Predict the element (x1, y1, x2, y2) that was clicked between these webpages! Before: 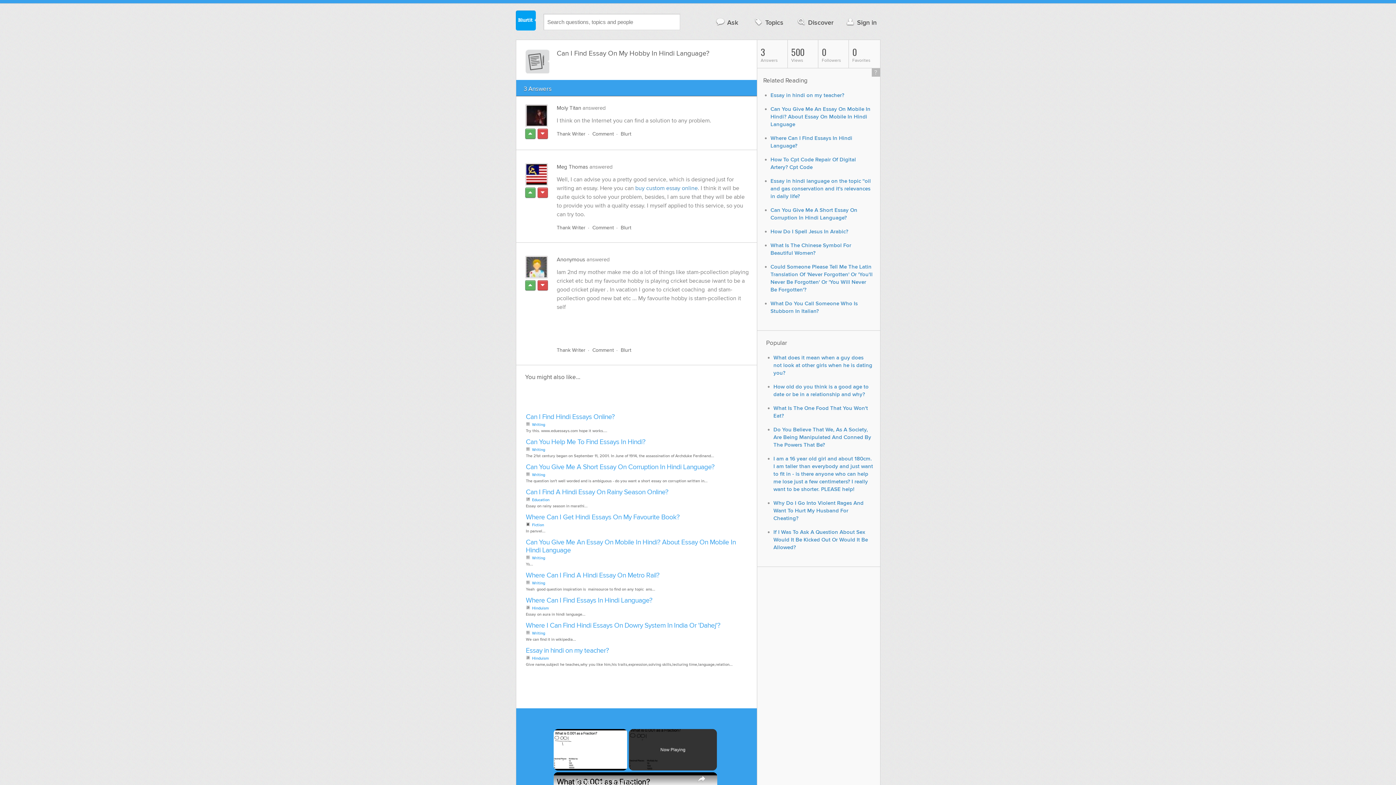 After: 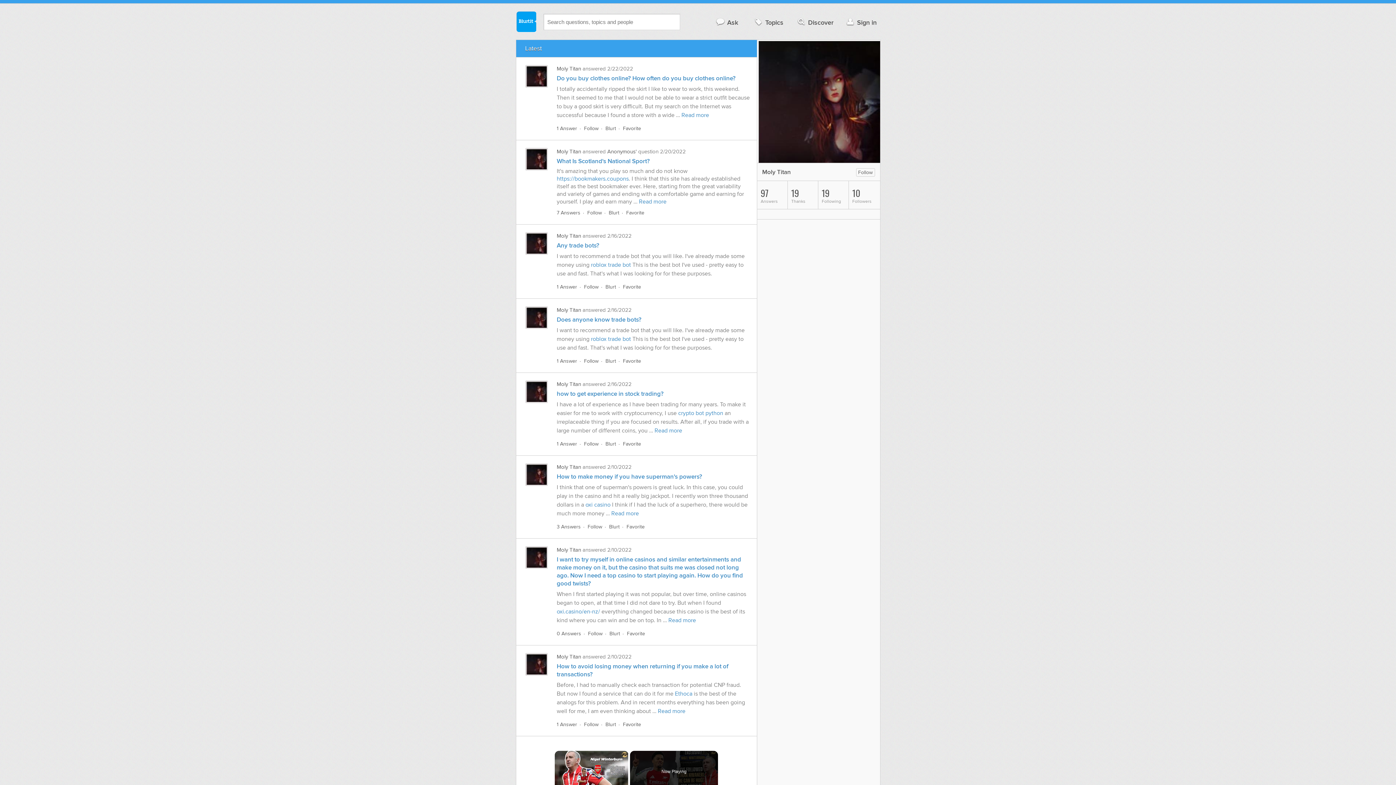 Action: bbox: (525, 104, 547, 126)